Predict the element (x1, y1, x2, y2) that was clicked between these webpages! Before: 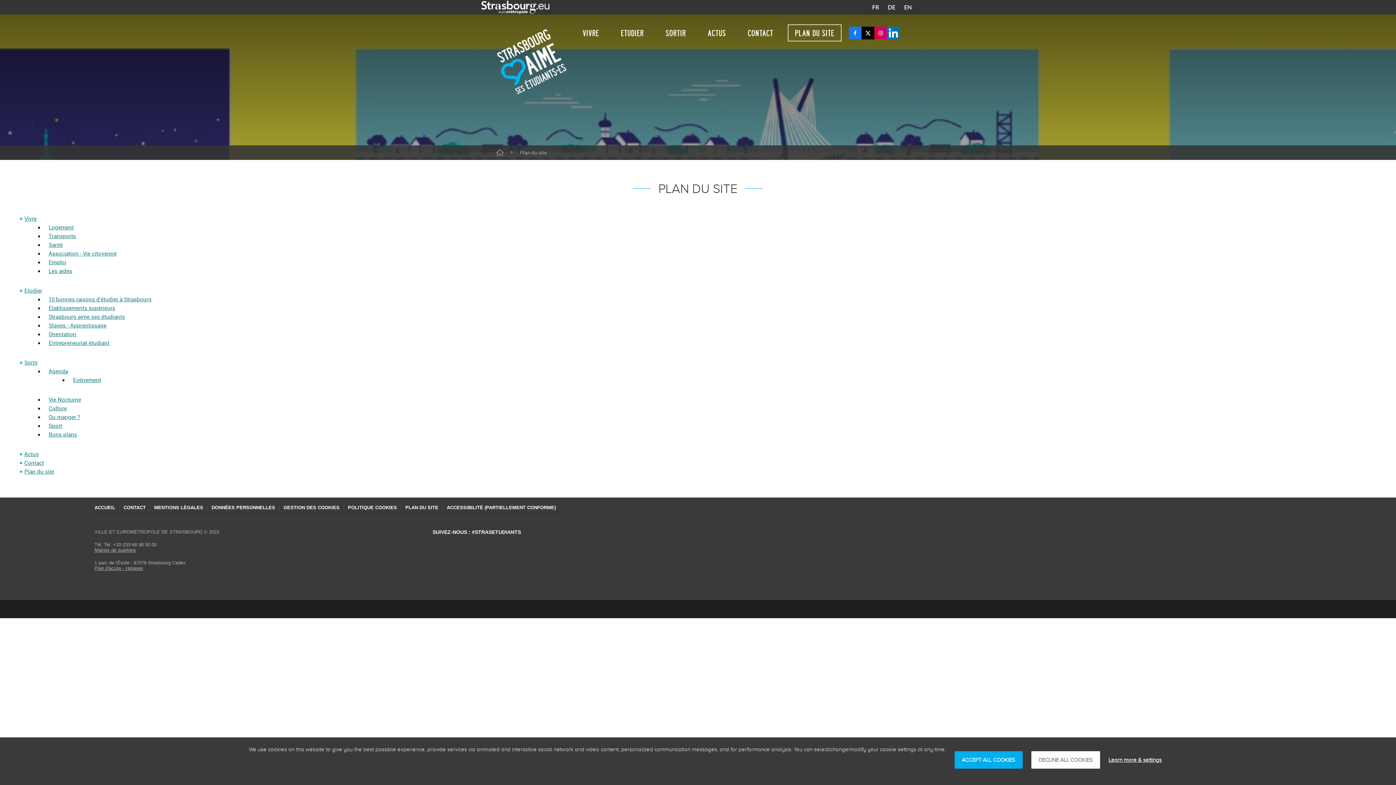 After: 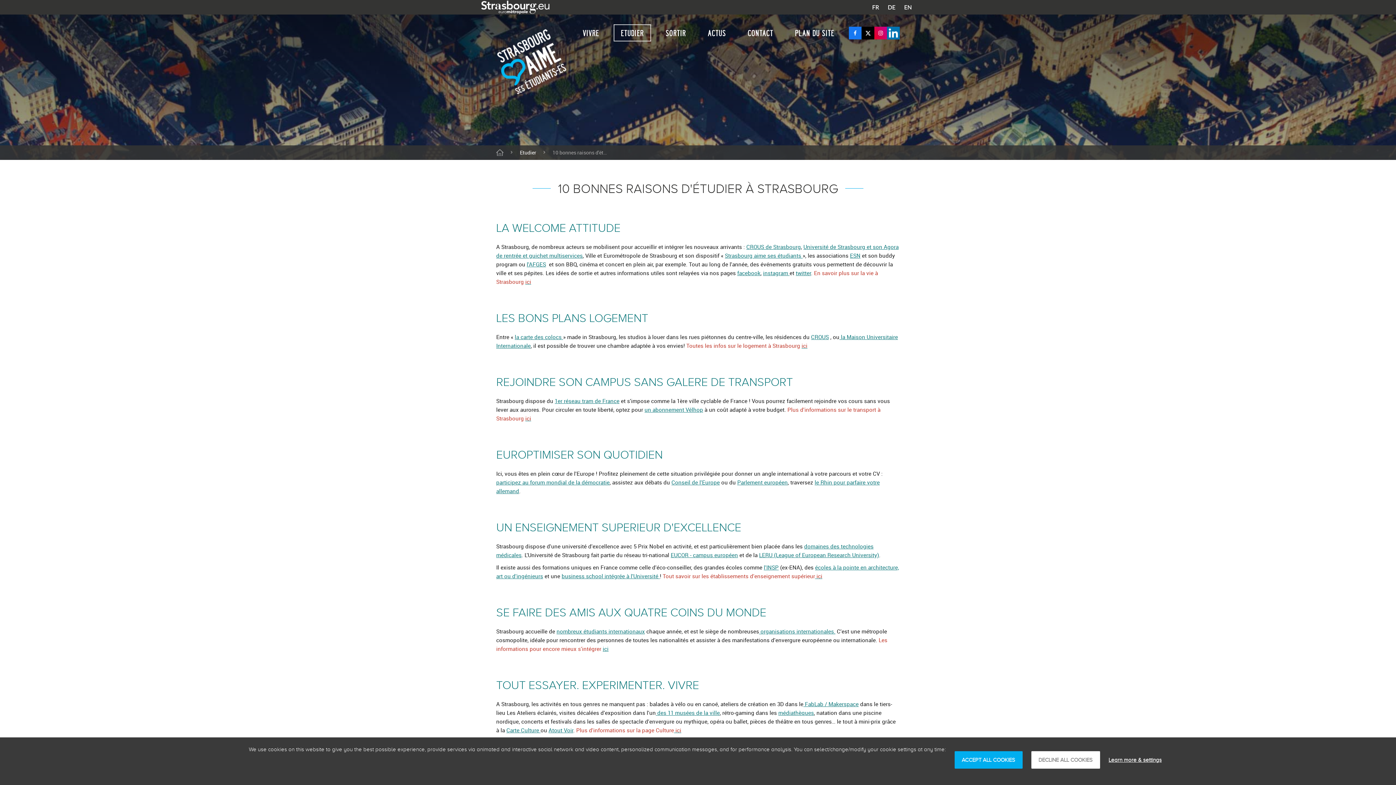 Action: bbox: (48, 295, 151, 302) label: 10 bonnes raisons d'étudier à Strasbourg